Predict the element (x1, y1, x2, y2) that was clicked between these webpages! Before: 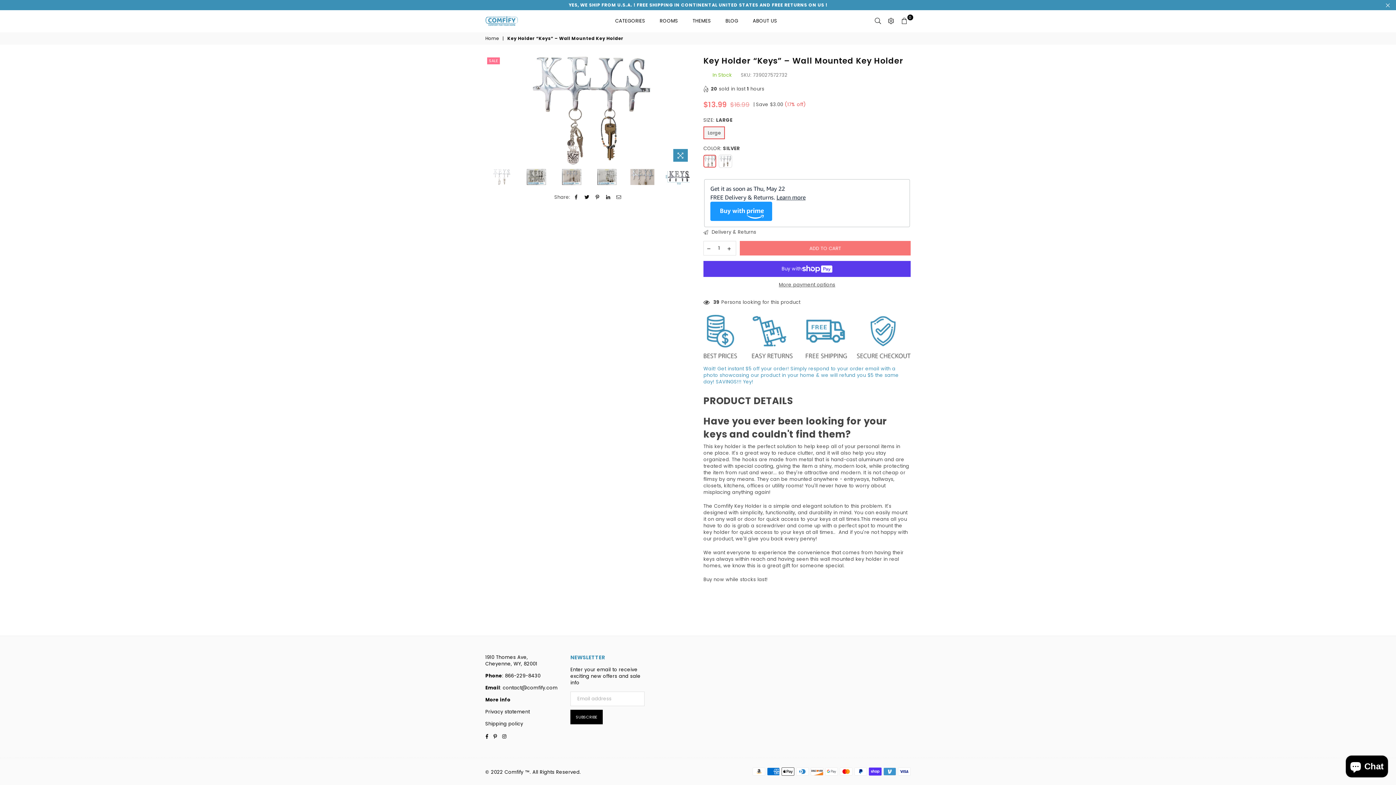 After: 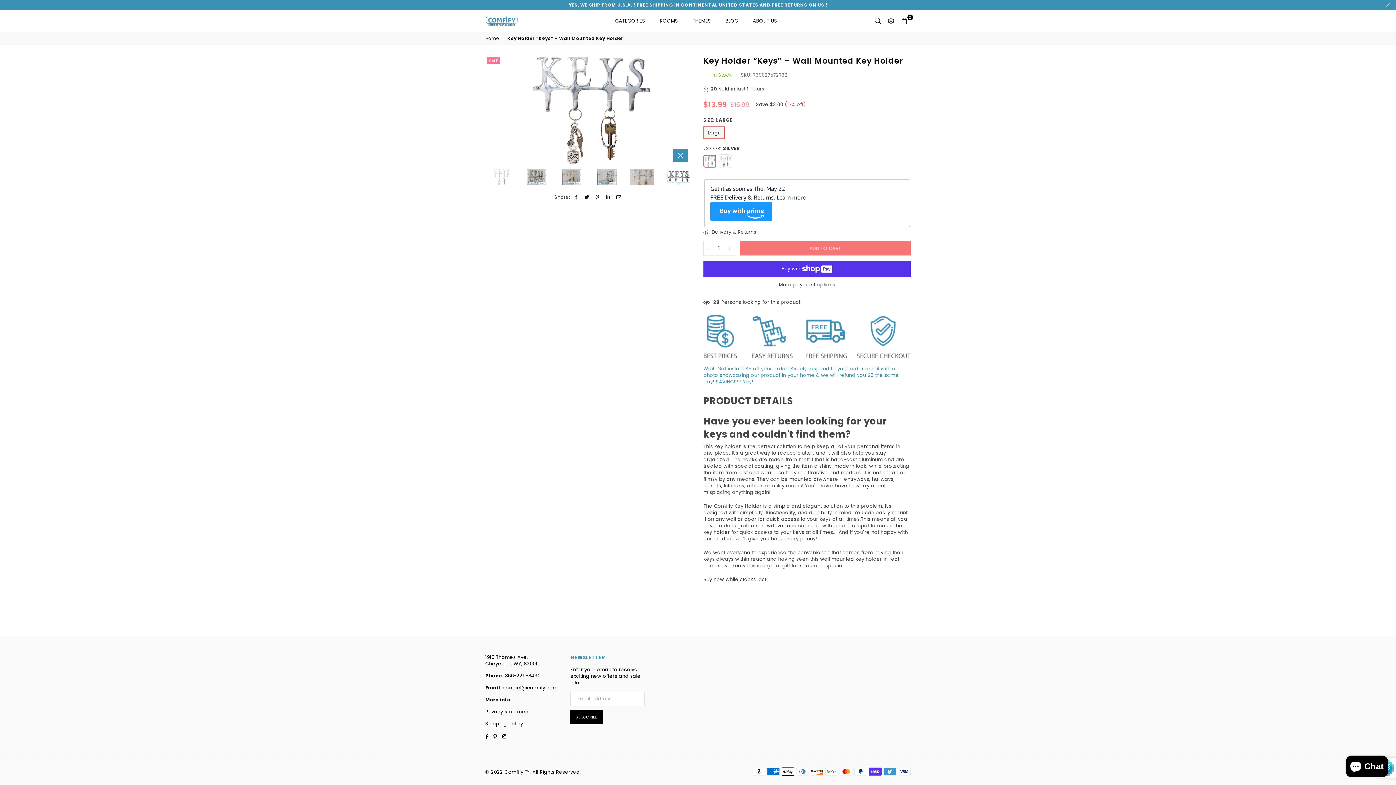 Action: label: SUBSCRIBE bbox: (570, 710, 602, 724)